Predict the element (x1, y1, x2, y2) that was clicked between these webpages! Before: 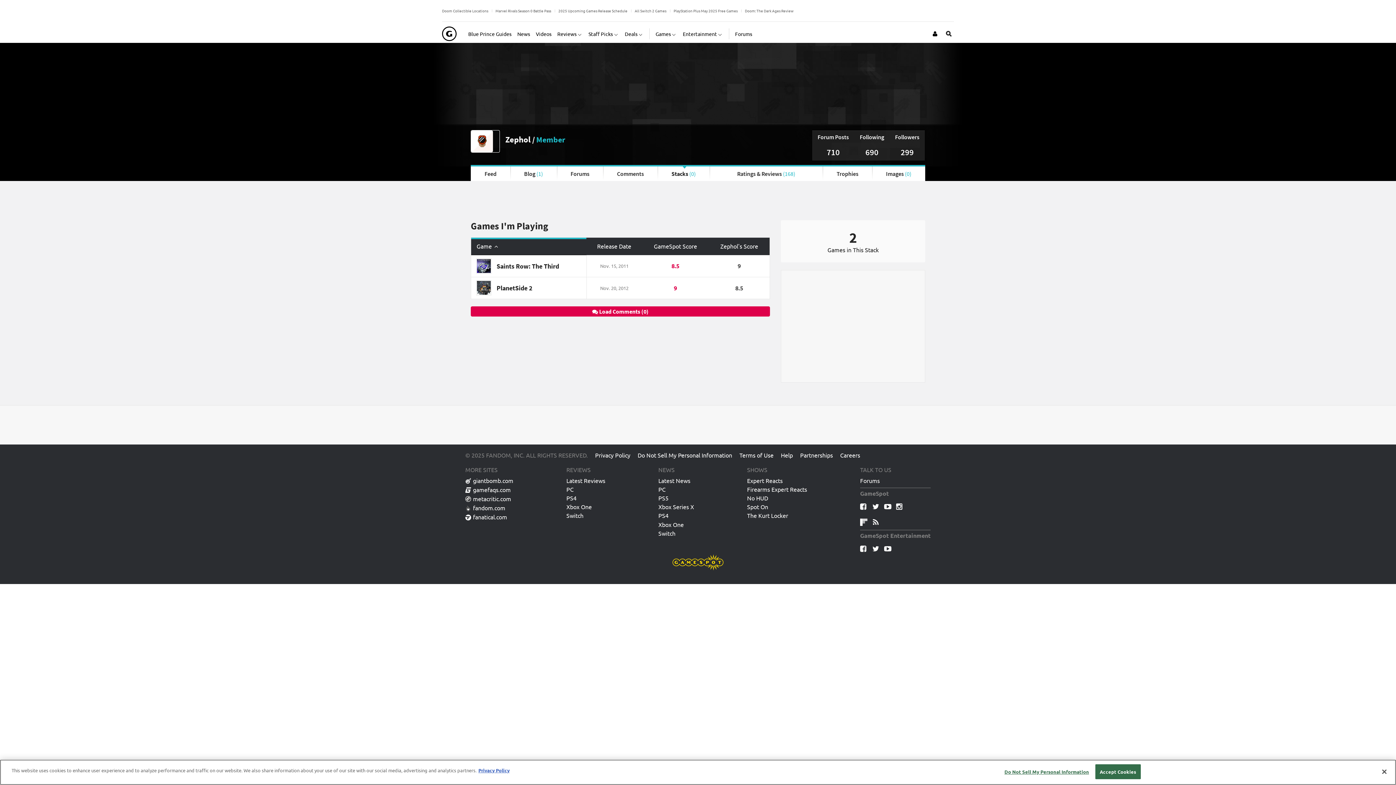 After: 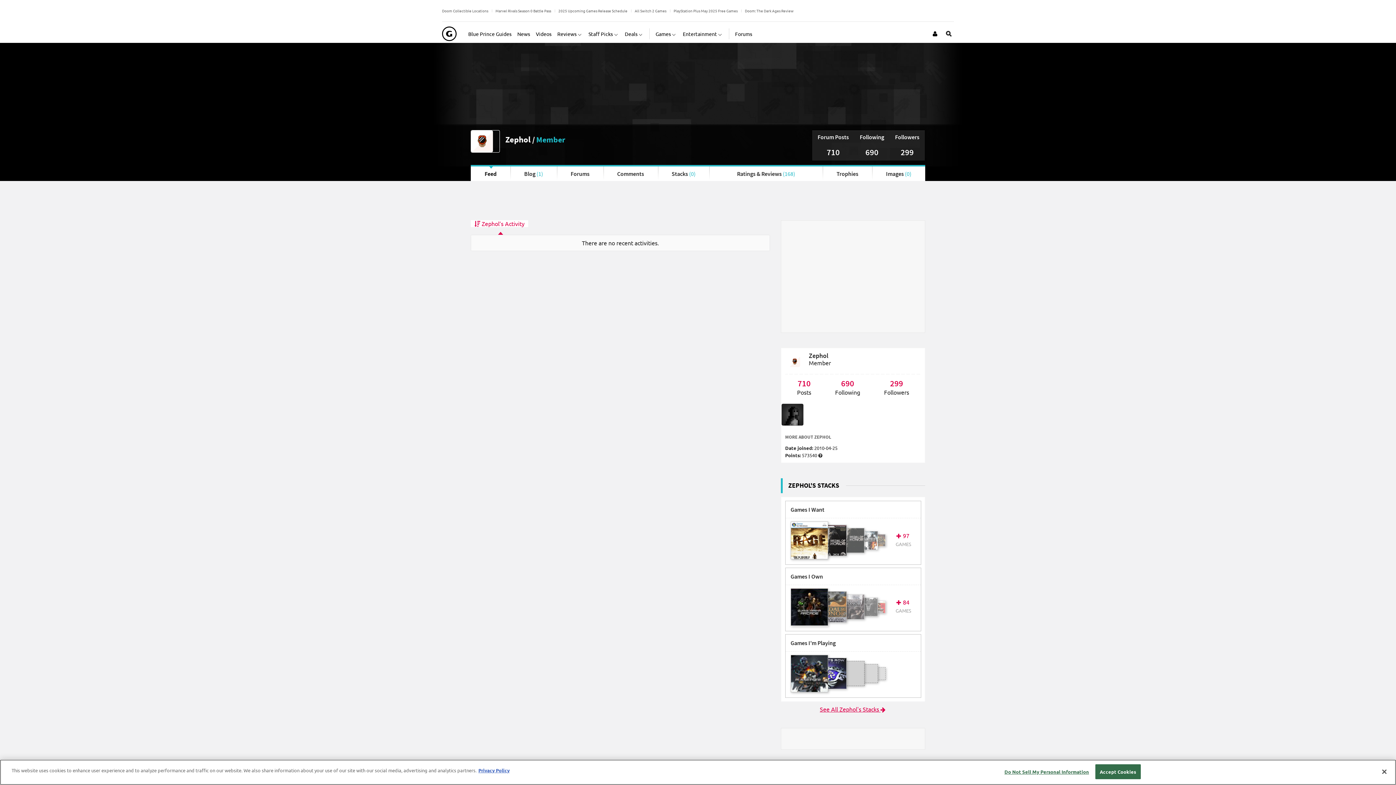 Action: bbox: (470, 166, 510, 181) label: Feed